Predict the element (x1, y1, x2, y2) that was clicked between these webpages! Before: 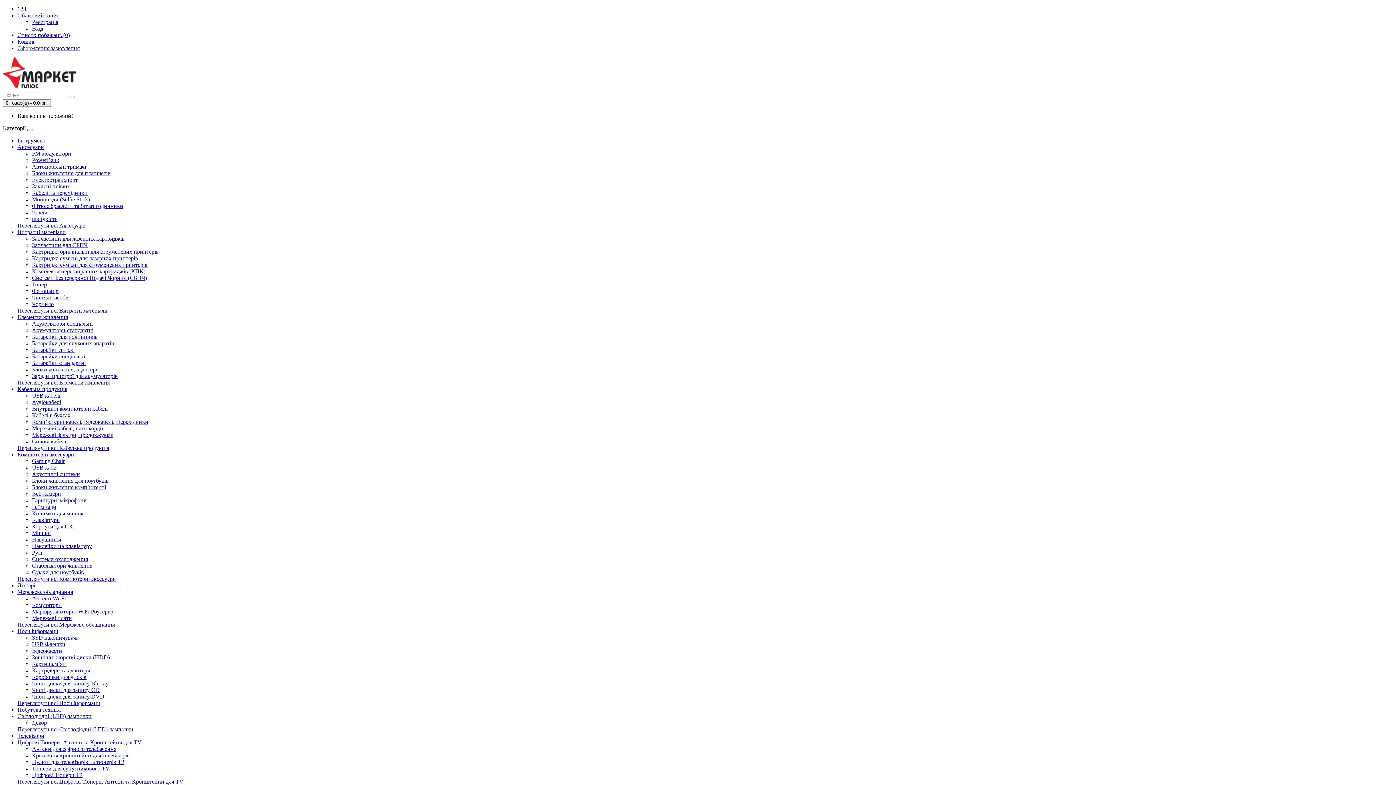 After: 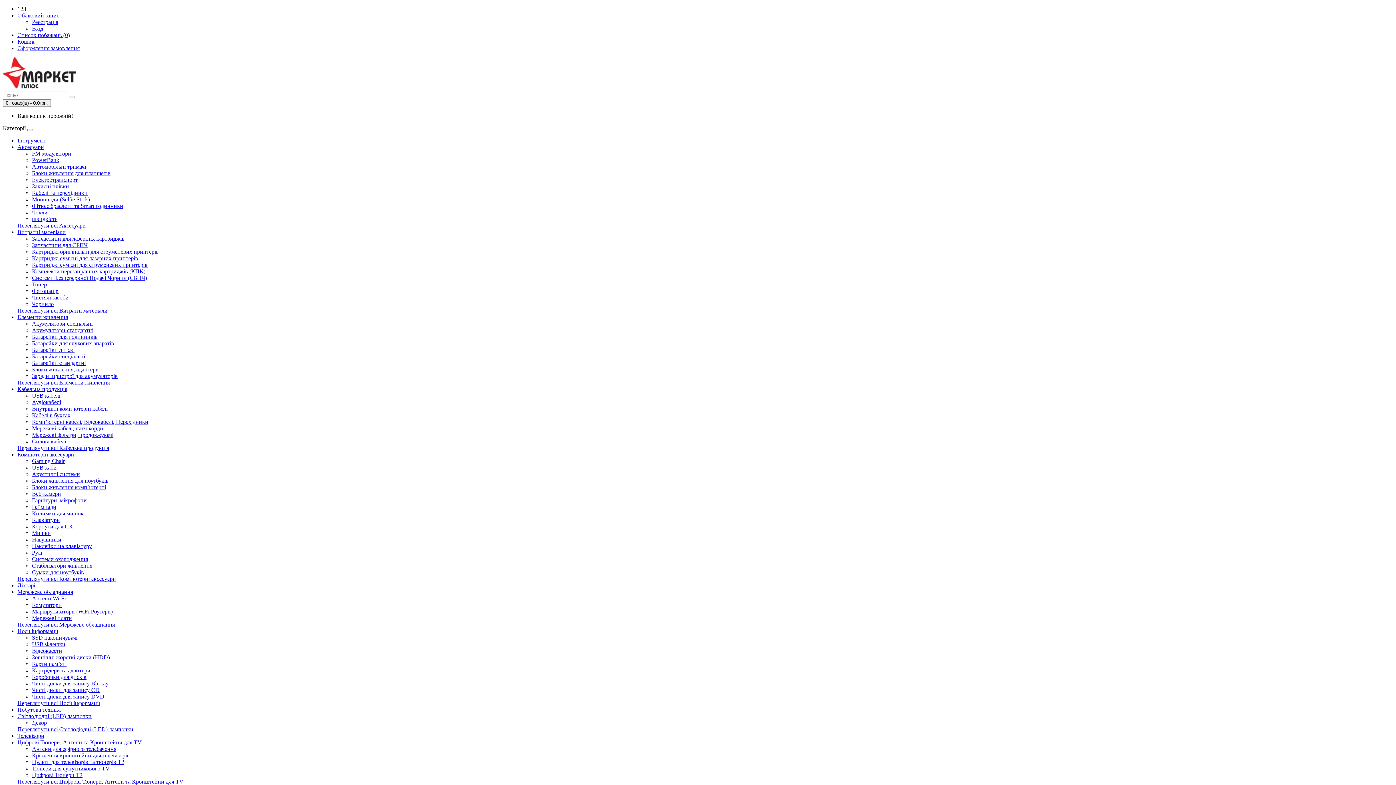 Action: bbox: (32, 216, 57, 222) label: швидкість